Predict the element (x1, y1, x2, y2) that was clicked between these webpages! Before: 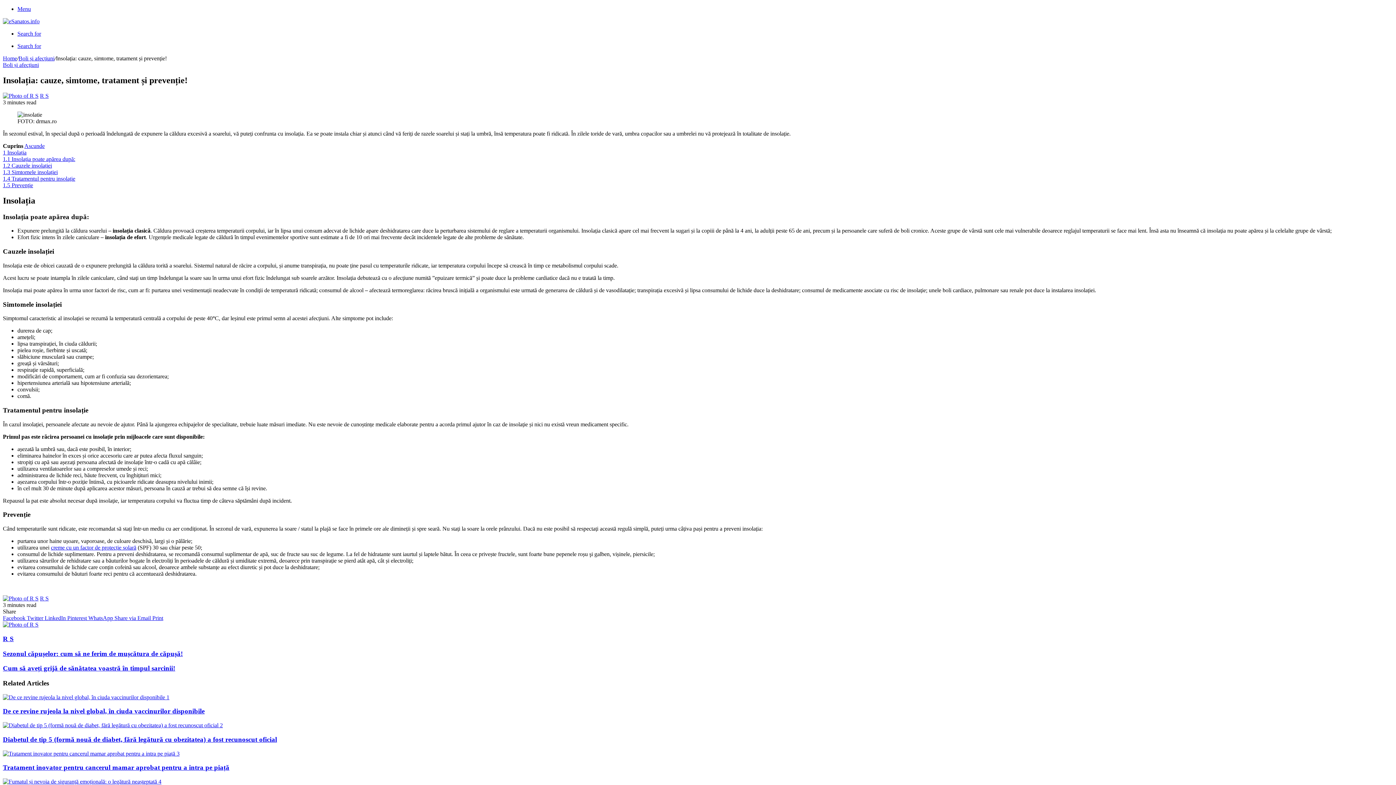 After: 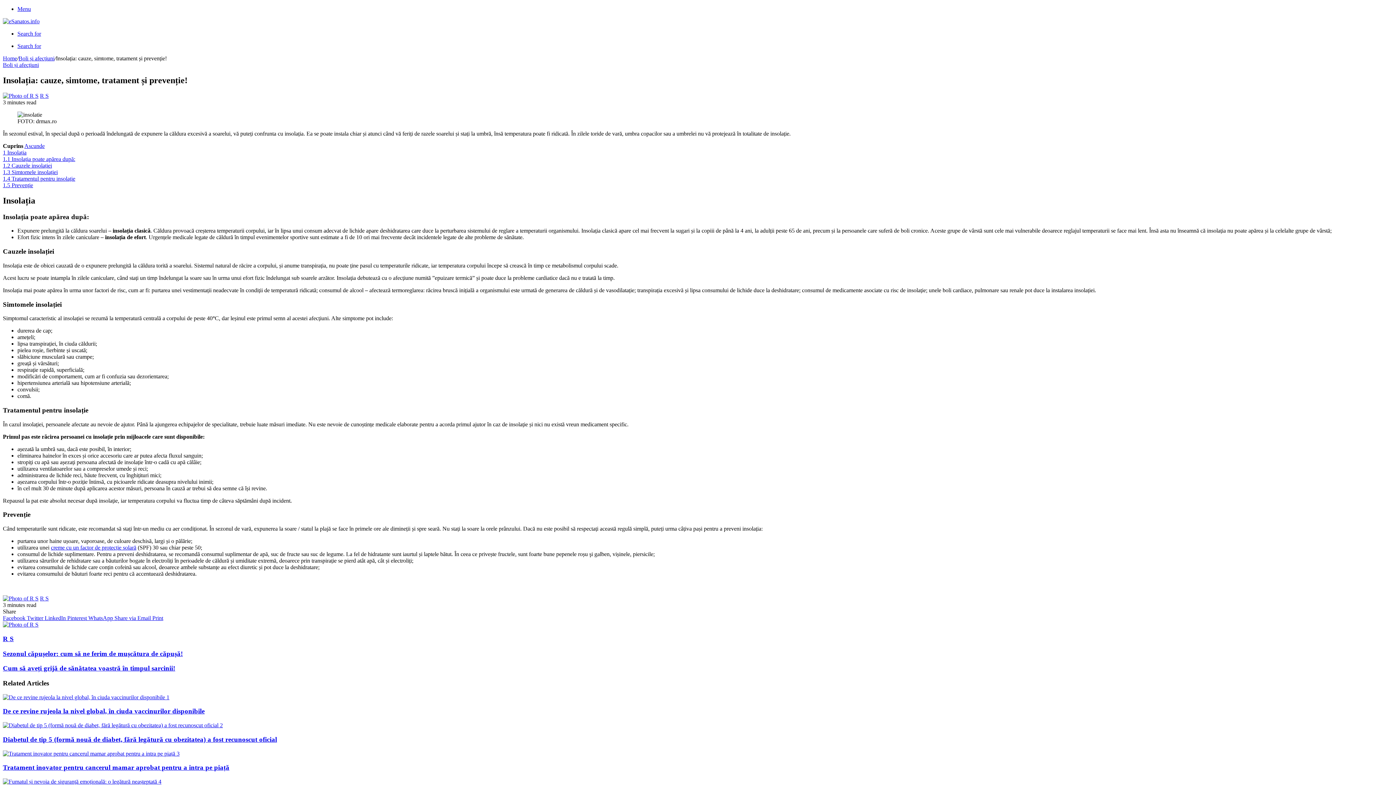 Action: bbox: (50, 544, 136, 550) label: creme cu un factor de protecție solară